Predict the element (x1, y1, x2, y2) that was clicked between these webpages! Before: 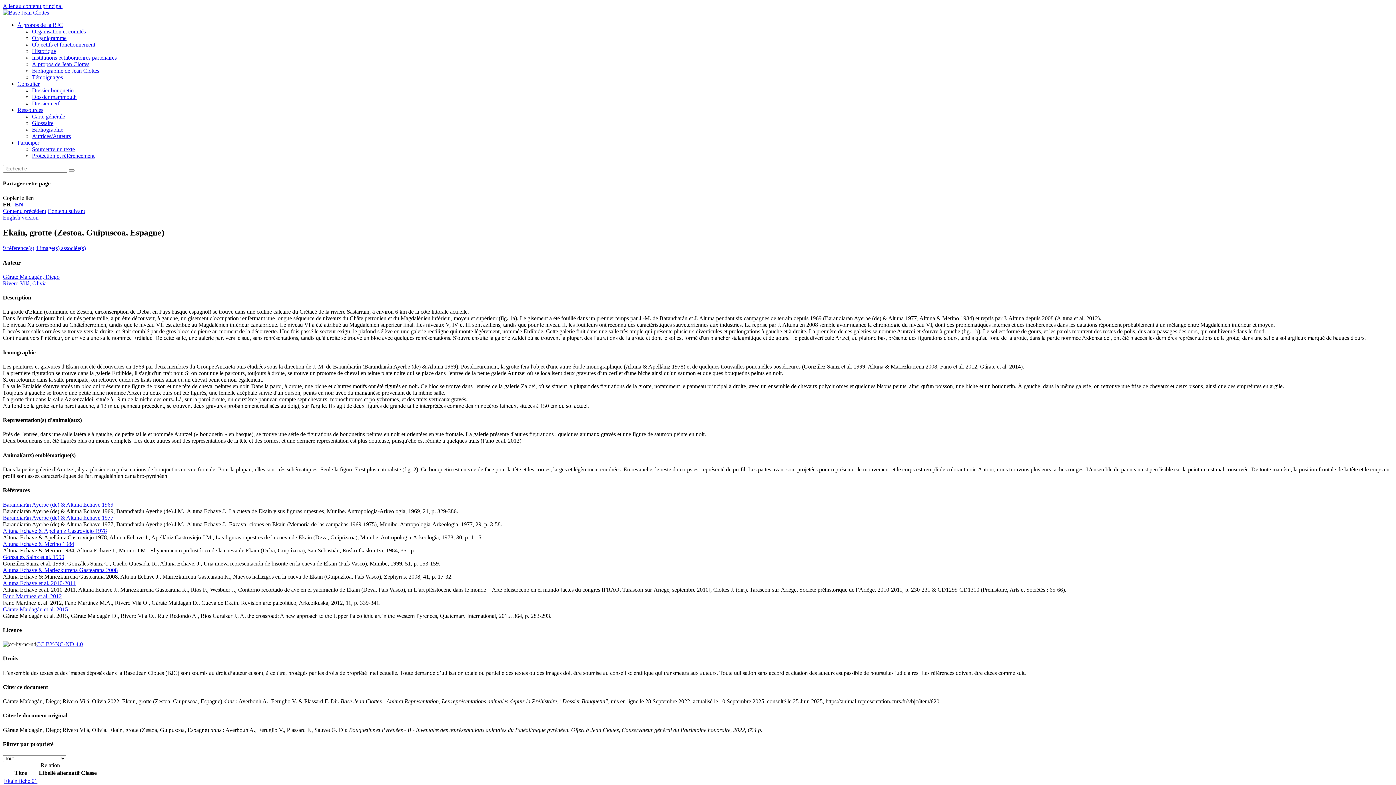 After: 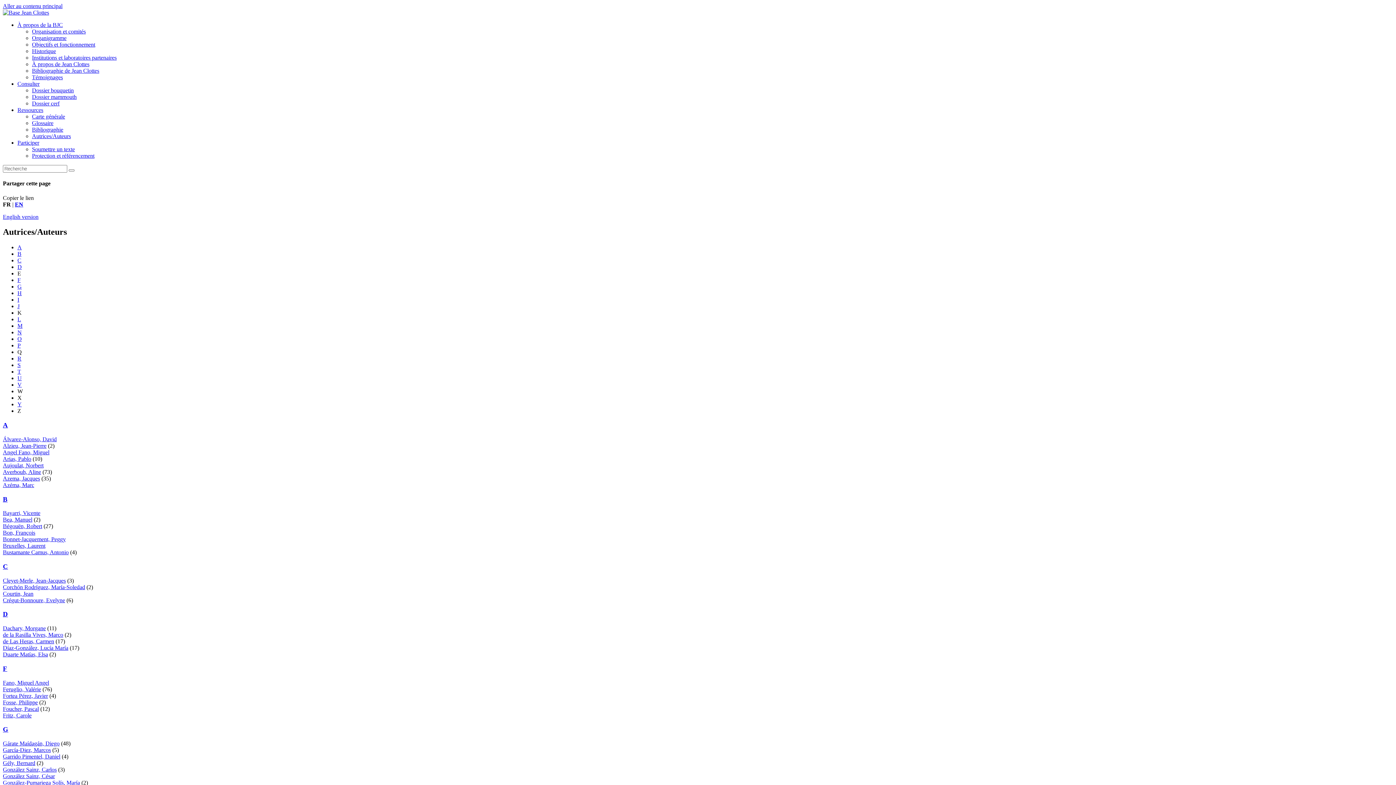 Action: bbox: (32, 133, 70, 139) label: Autrices/Auteurs